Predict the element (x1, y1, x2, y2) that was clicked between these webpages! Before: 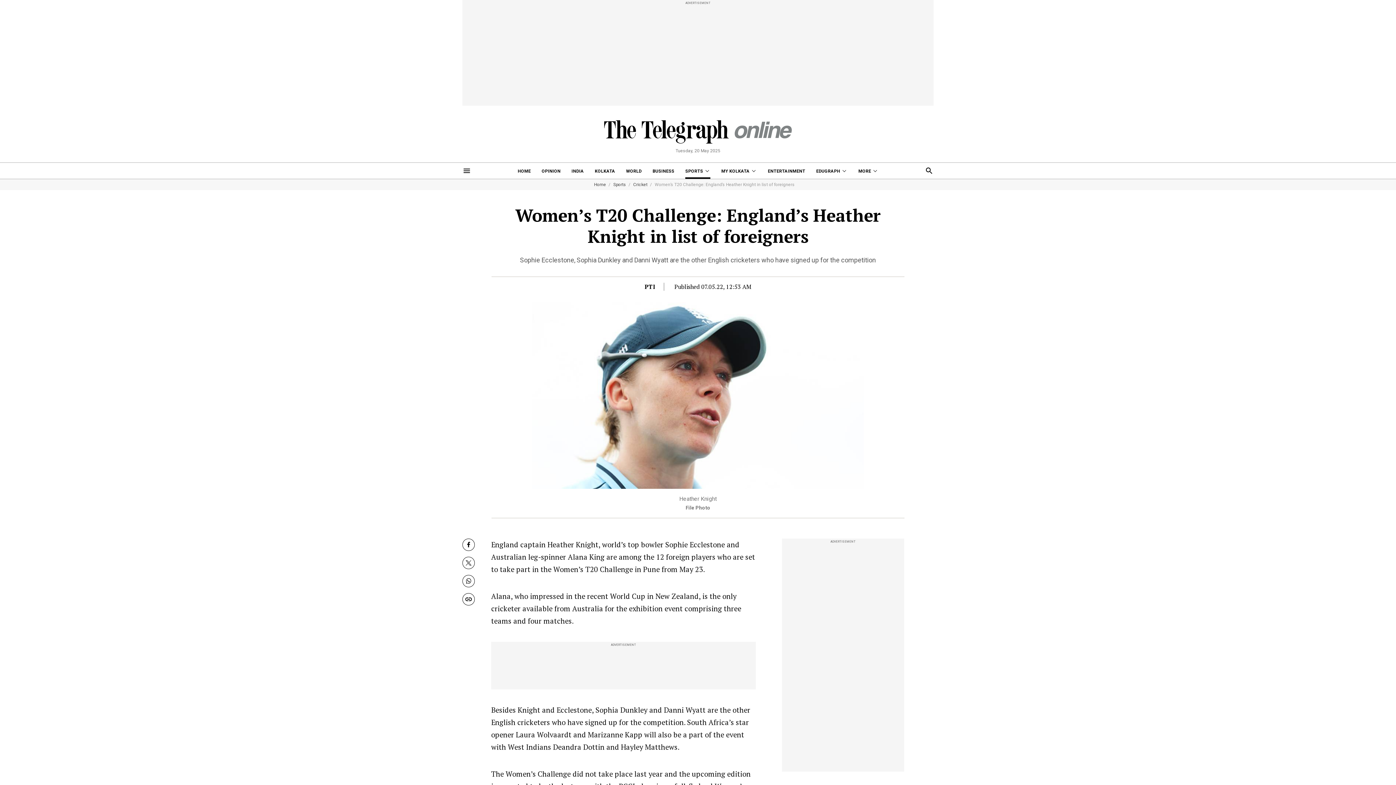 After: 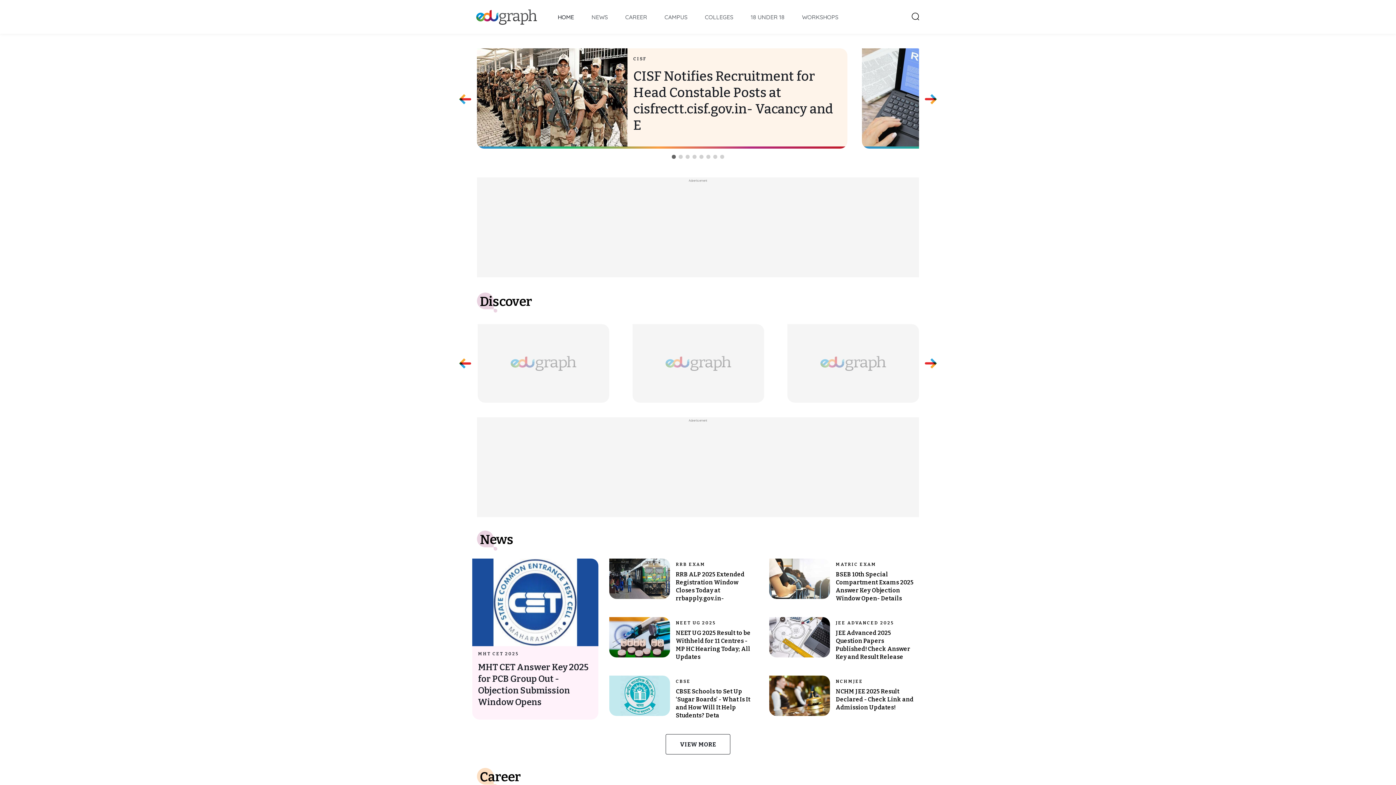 Action: label: EDUGRAPH bbox: (816, 162, 847, 178)